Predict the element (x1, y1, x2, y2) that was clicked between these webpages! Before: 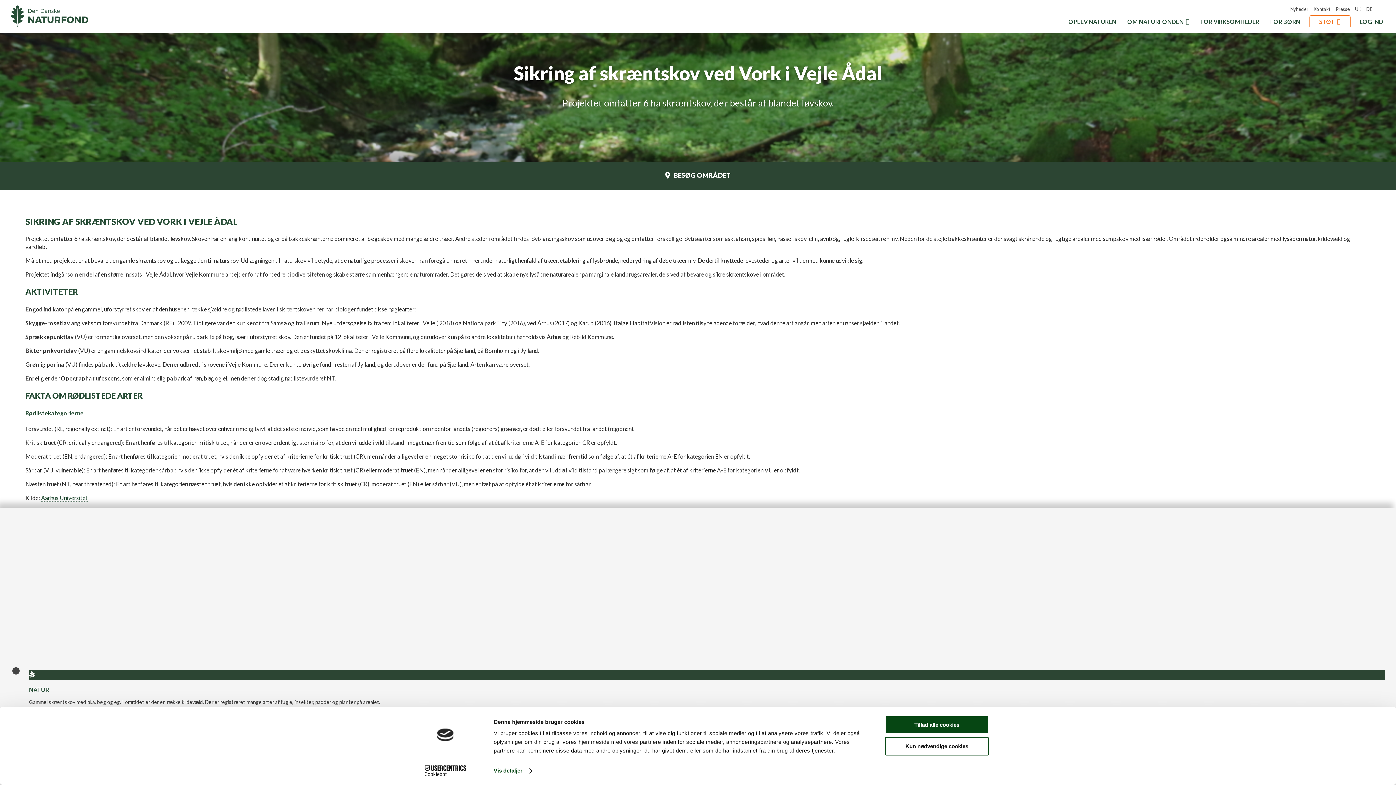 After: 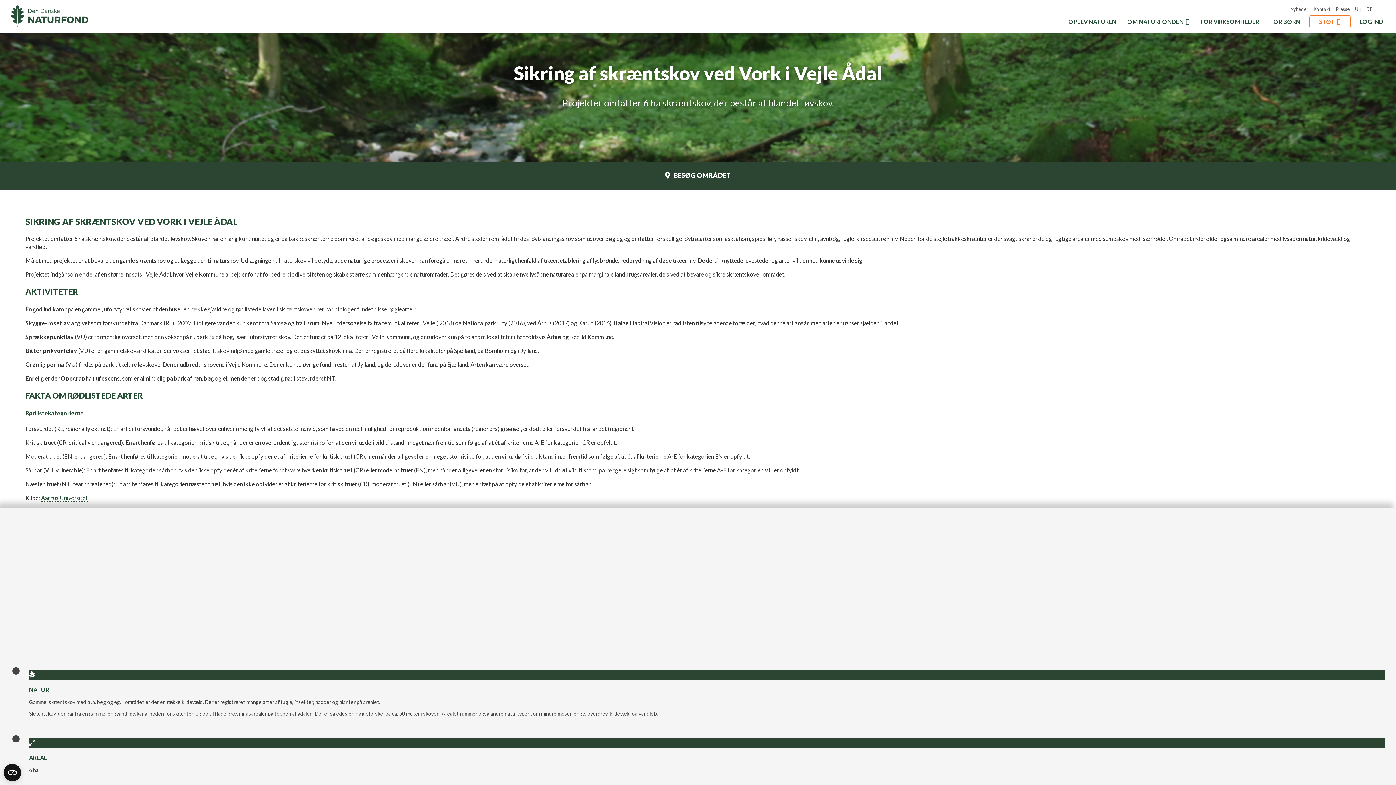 Action: label: Kun nødvendige cookies bbox: (885, 737, 989, 755)